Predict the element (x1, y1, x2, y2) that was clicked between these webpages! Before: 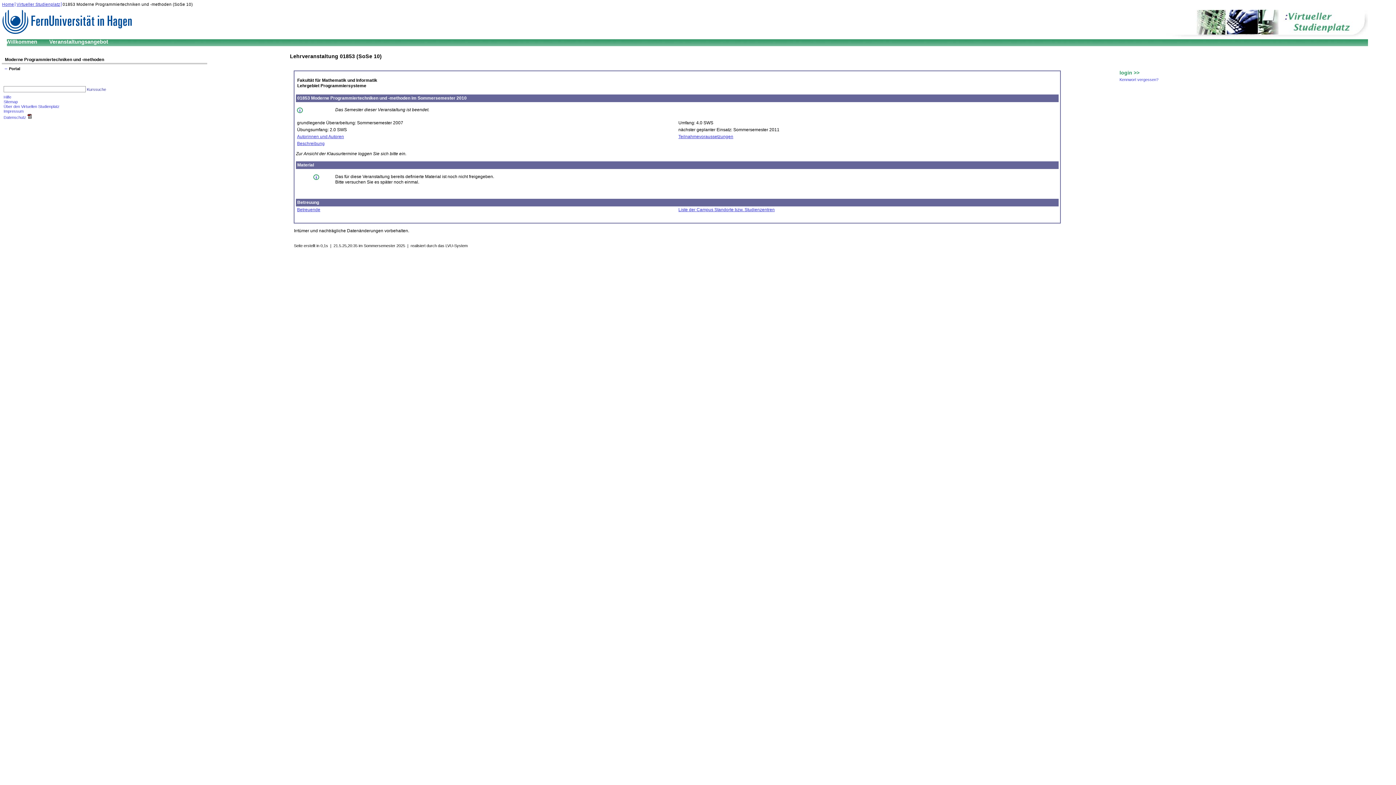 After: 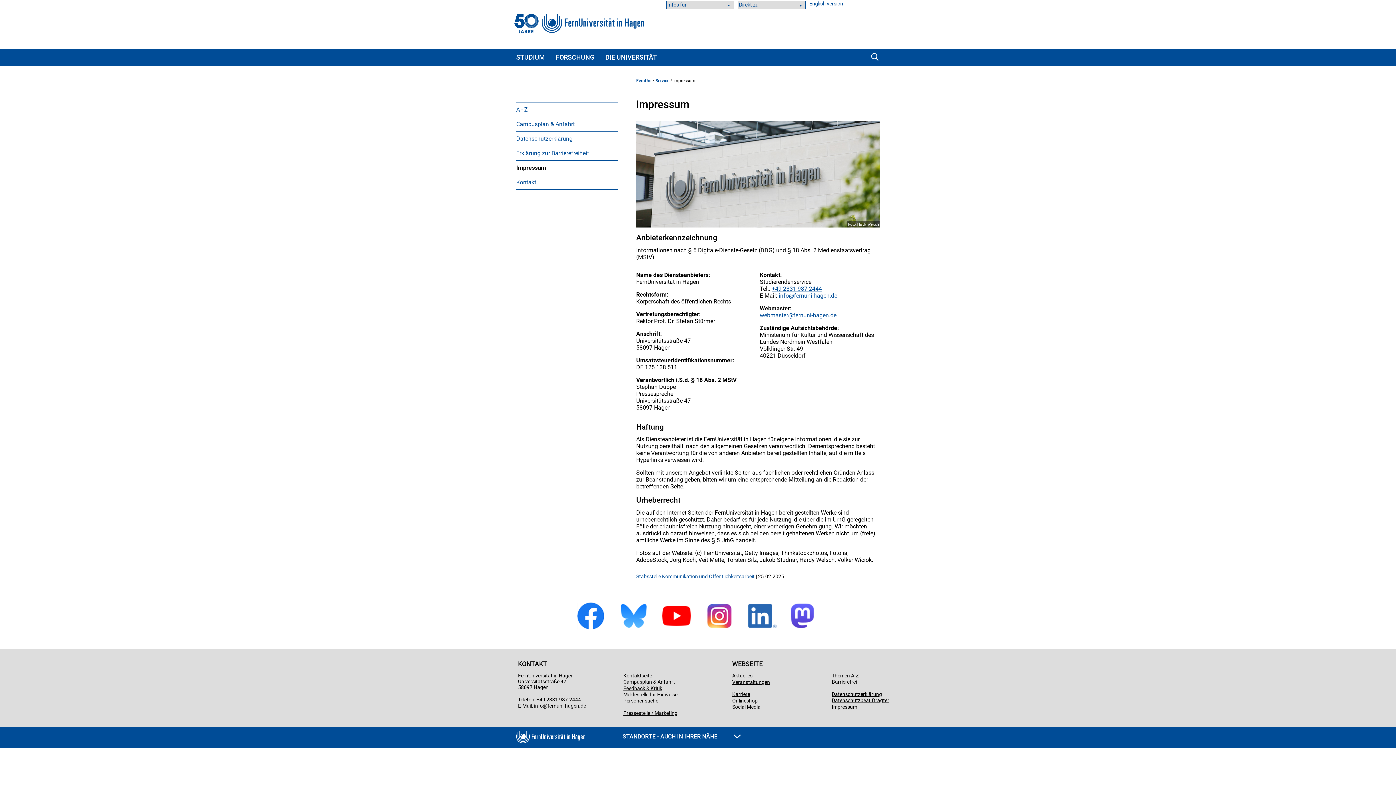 Action: bbox: (3, 109, 23, 113) label: Impressum